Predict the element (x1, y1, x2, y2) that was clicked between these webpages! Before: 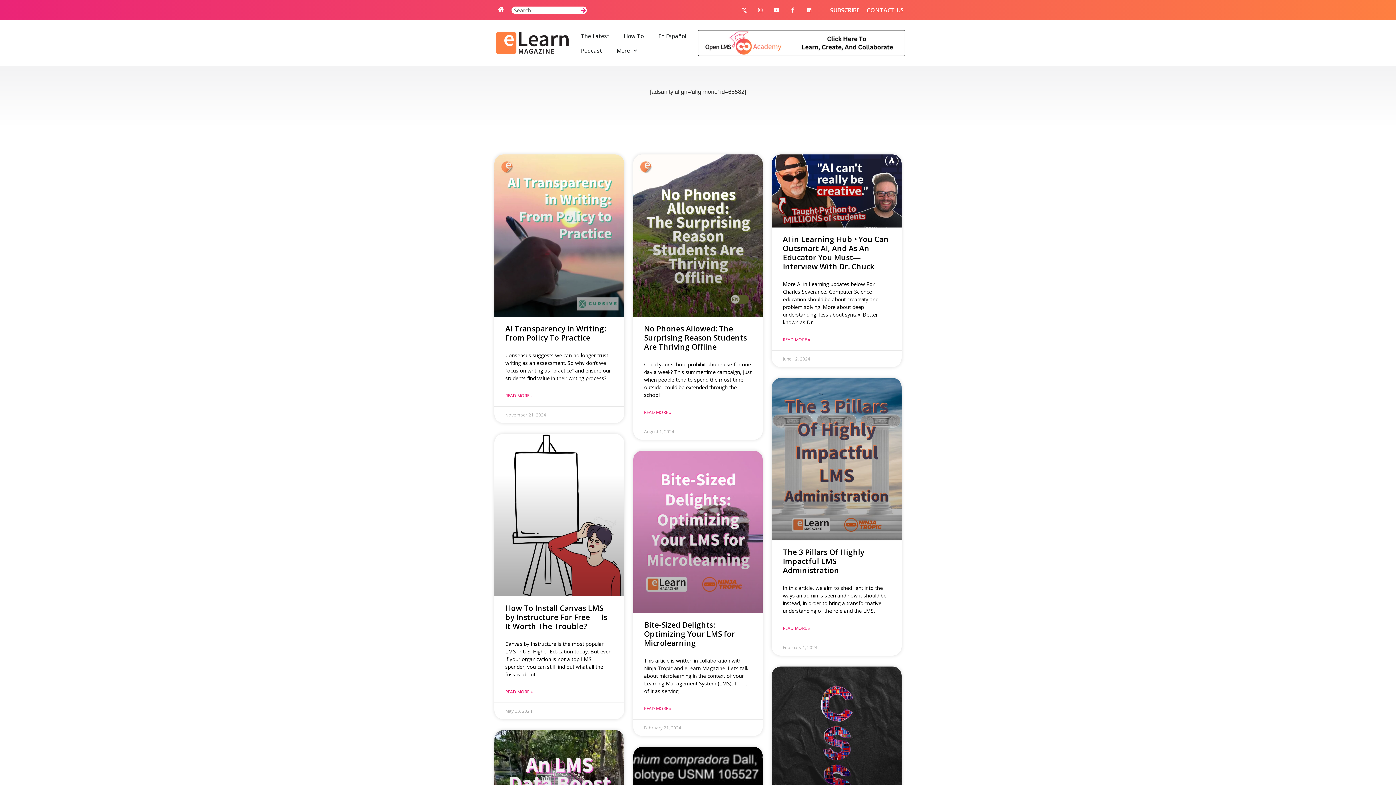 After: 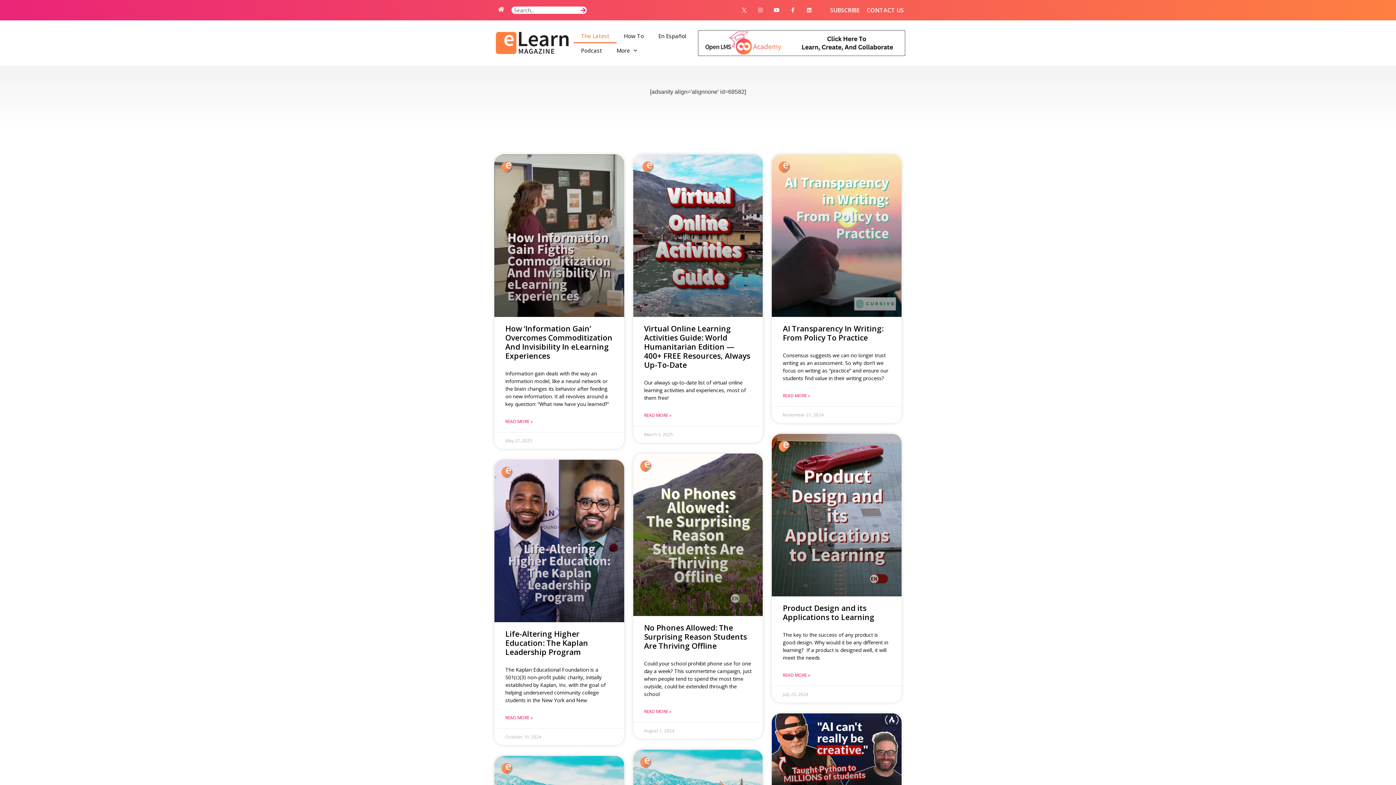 Action: label: The Latest bbox: (573, 28, 616, 43)